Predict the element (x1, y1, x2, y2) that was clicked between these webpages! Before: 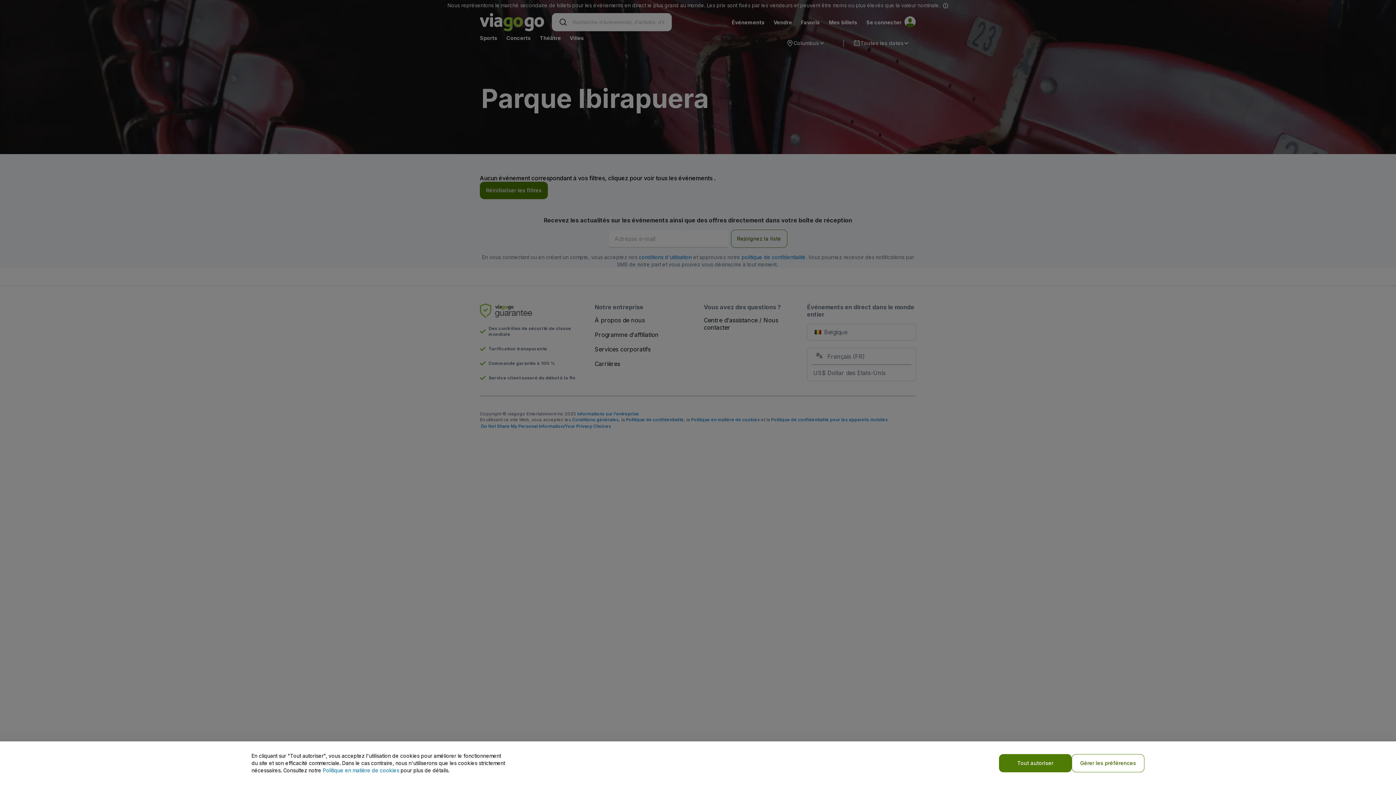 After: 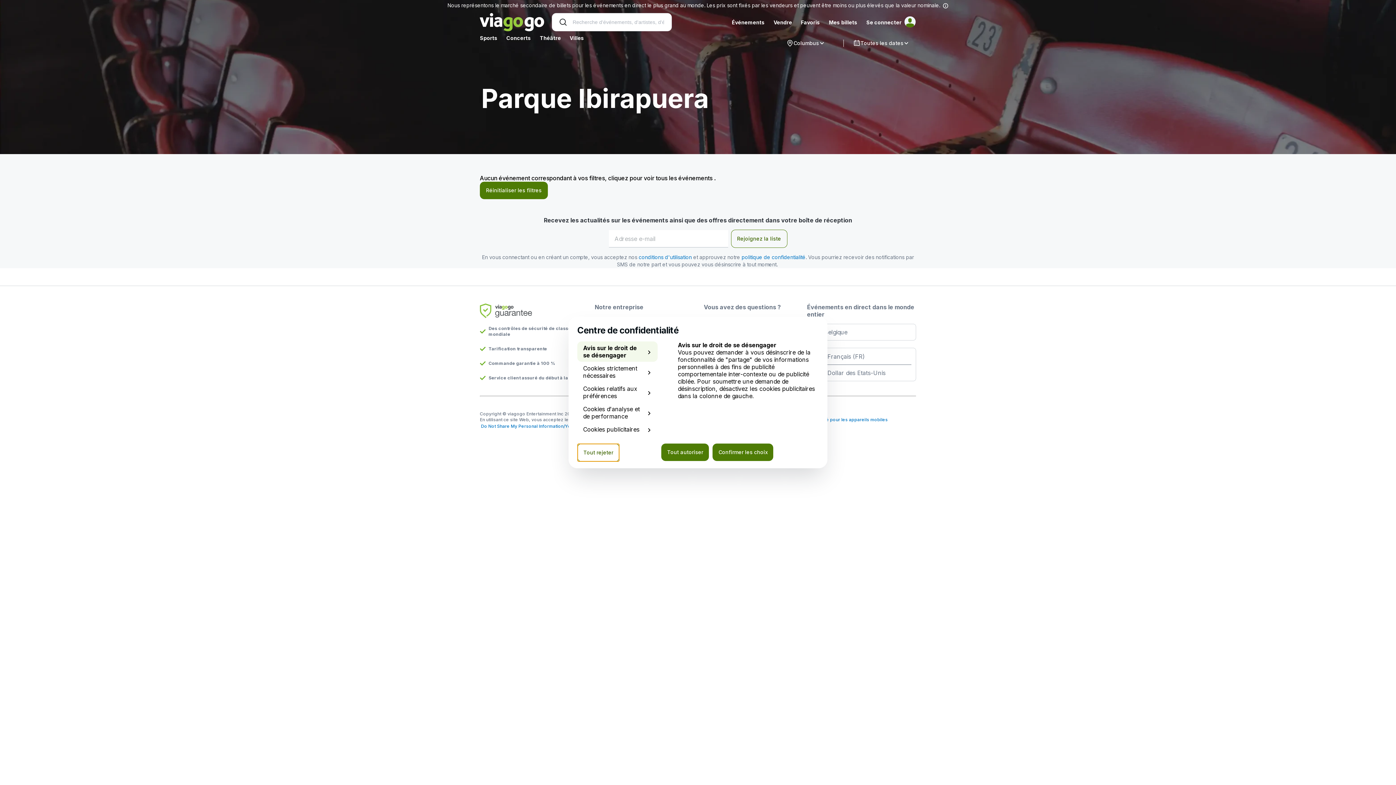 Action: label: Gérer les préférences bbox: (1072, 754, 1144, 772)